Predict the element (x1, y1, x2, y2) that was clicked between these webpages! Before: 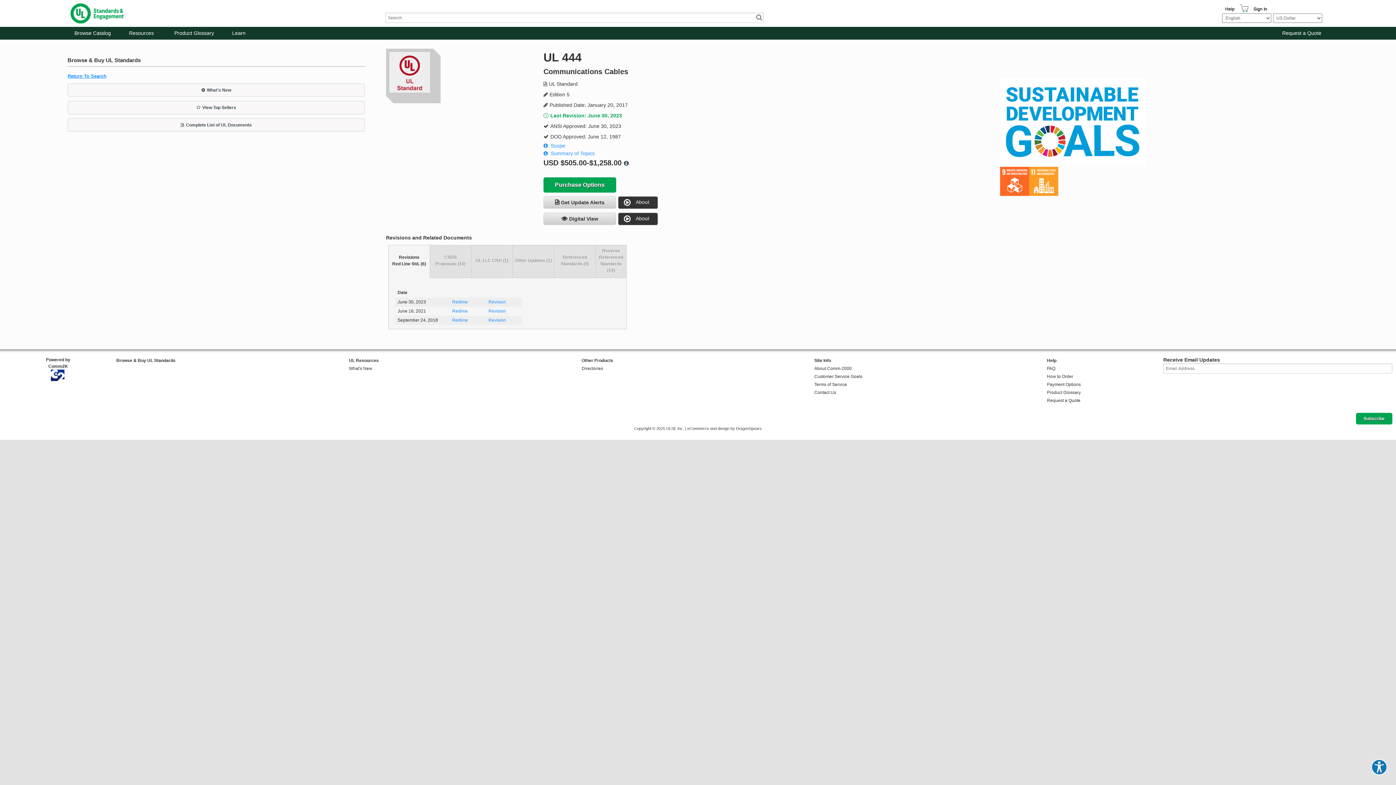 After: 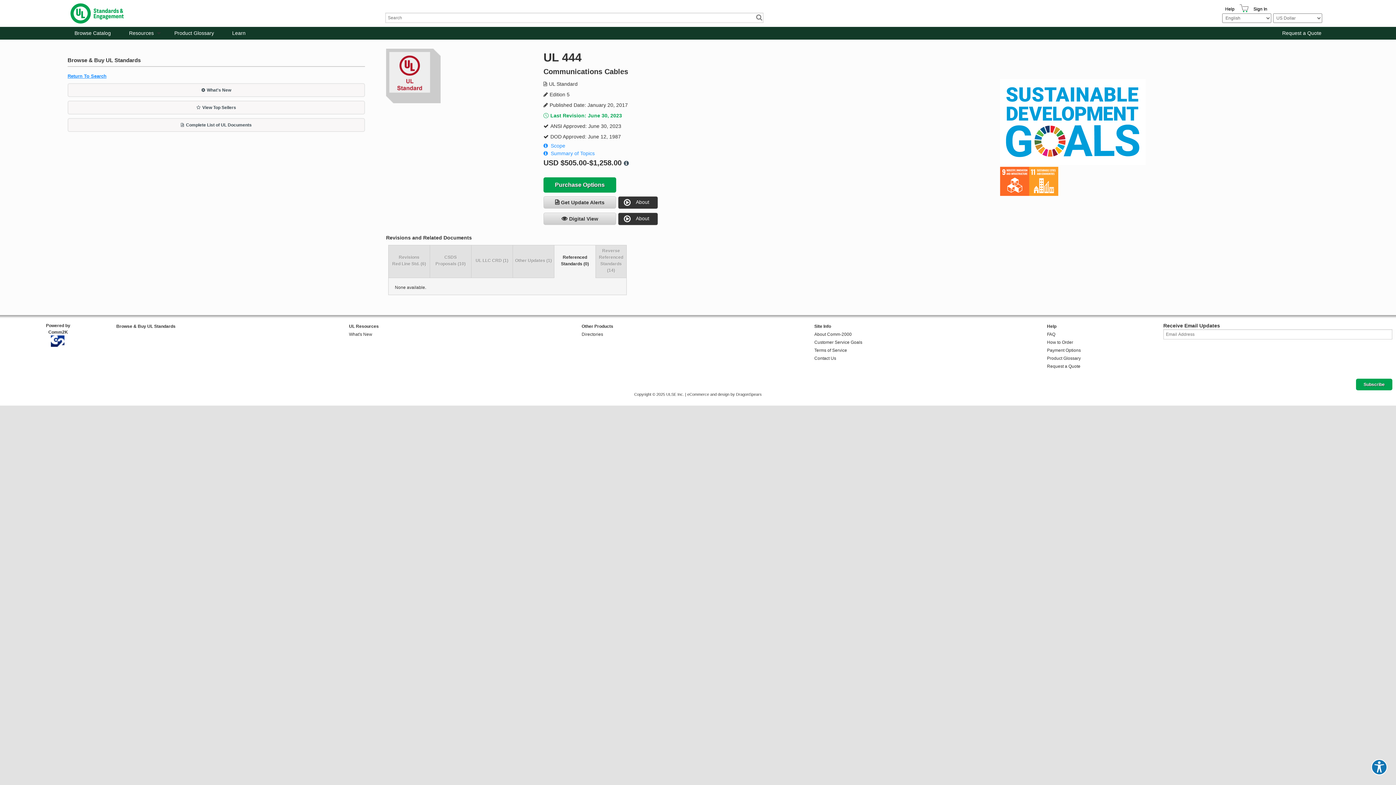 Action: label: Referenced Standards (0) bbox: (554, 245, 595, 276)